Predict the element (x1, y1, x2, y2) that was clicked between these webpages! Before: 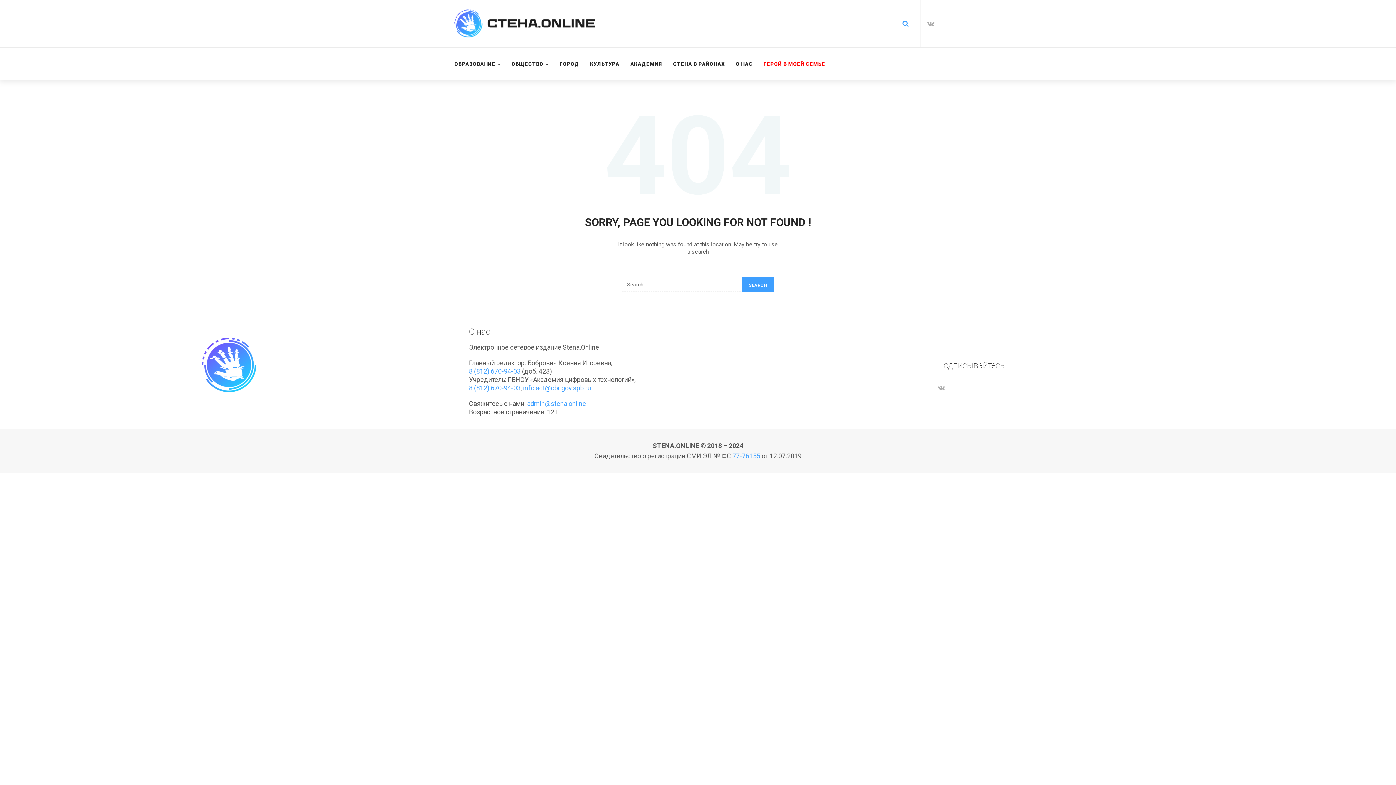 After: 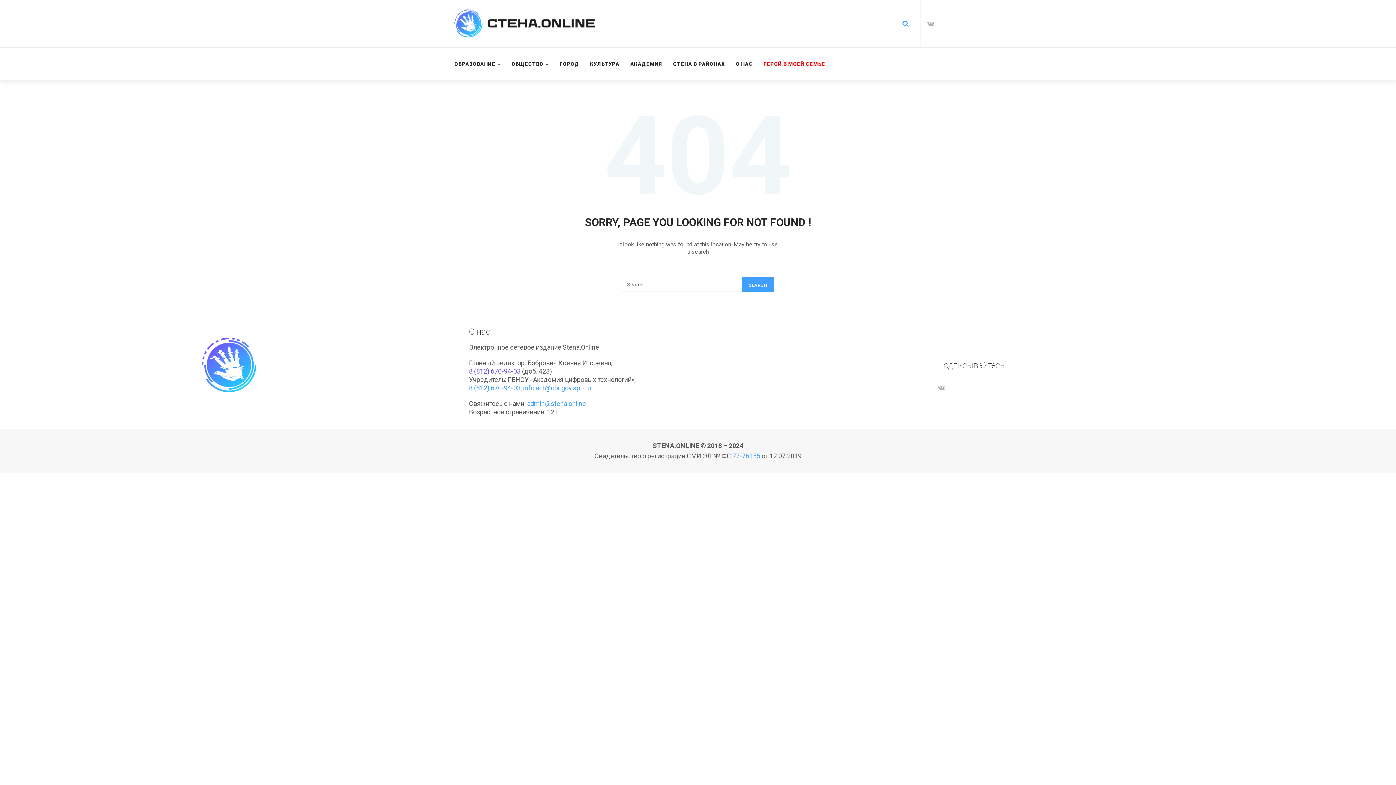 Action: label: 8 (812) 670-94-03 bbox: (469, 367, 520, 375)